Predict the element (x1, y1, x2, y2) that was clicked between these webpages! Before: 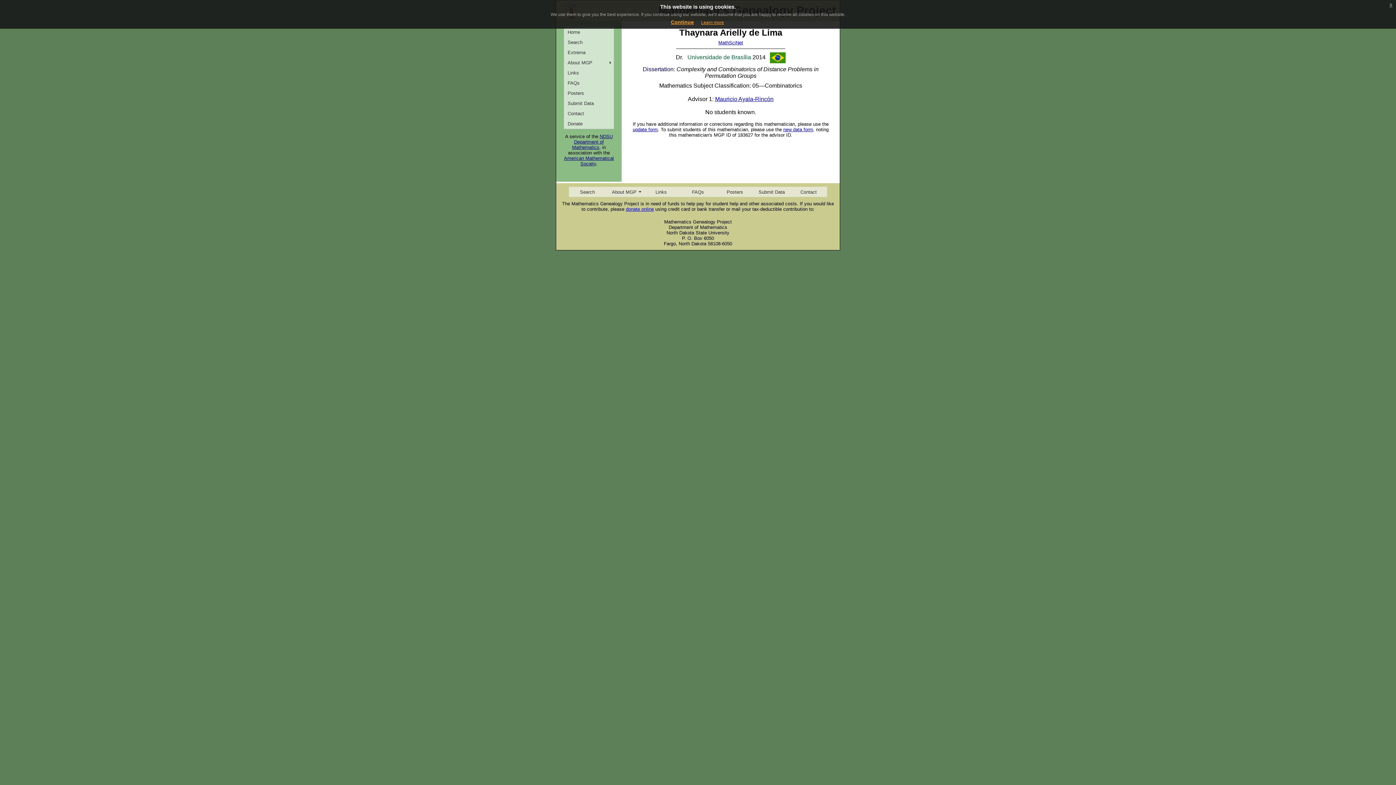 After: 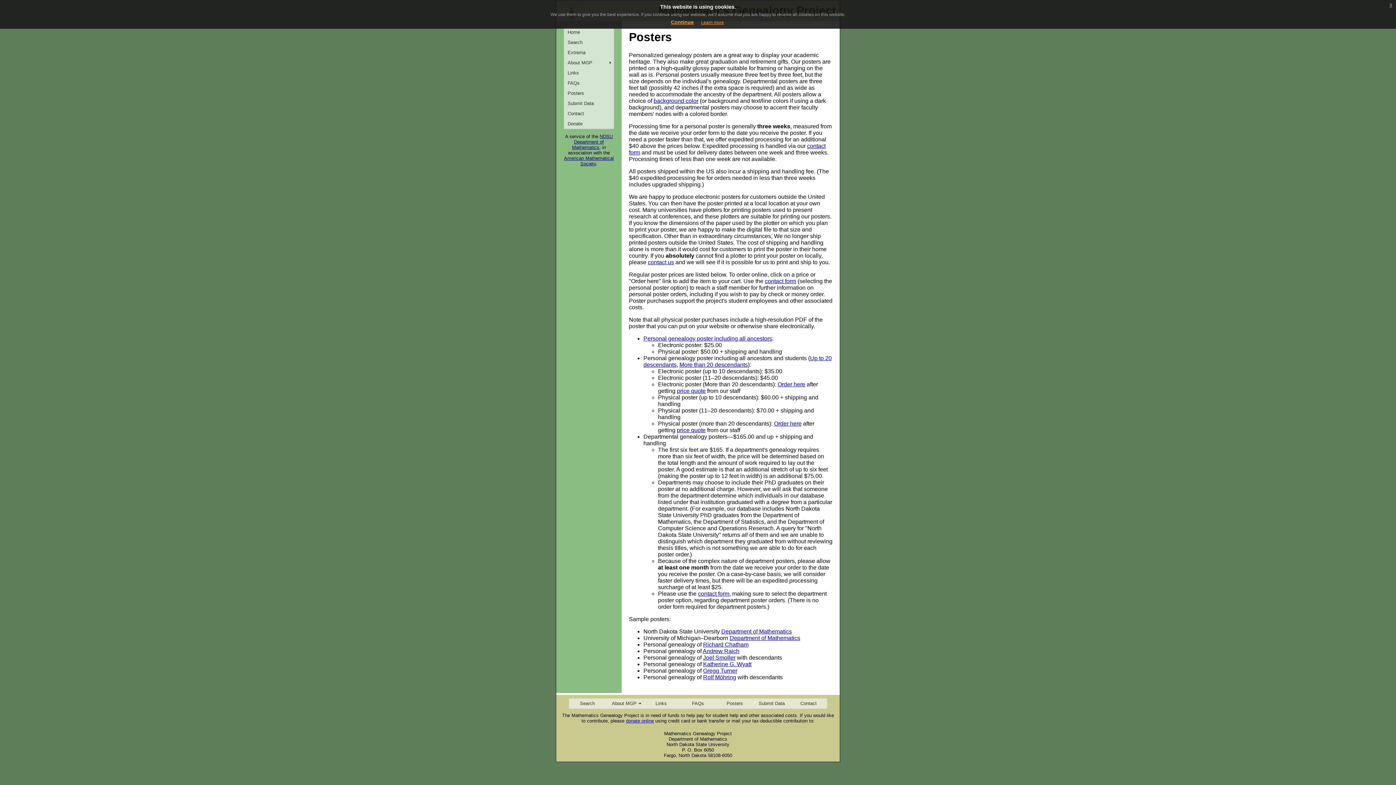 Action: bbox: (564, 88, 613, 98) label: Posters